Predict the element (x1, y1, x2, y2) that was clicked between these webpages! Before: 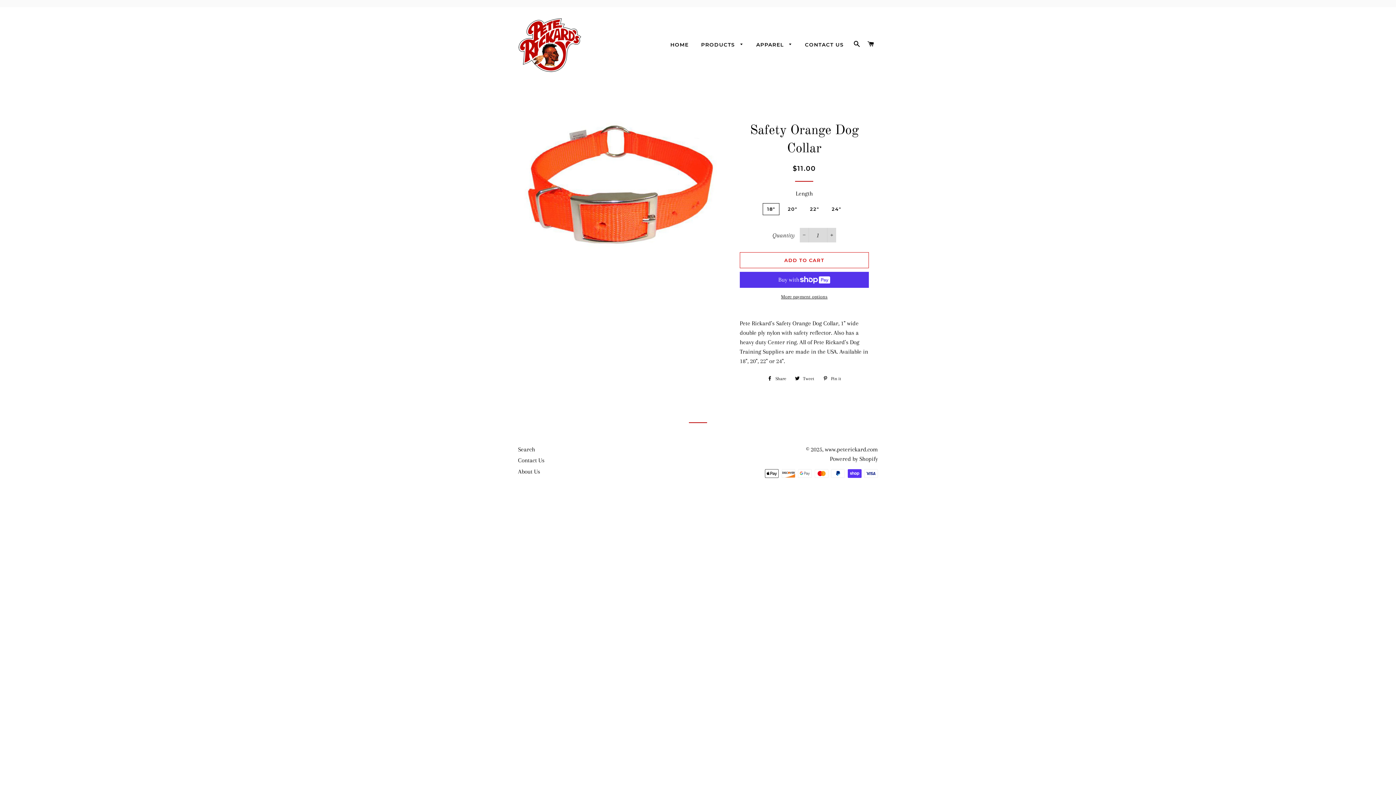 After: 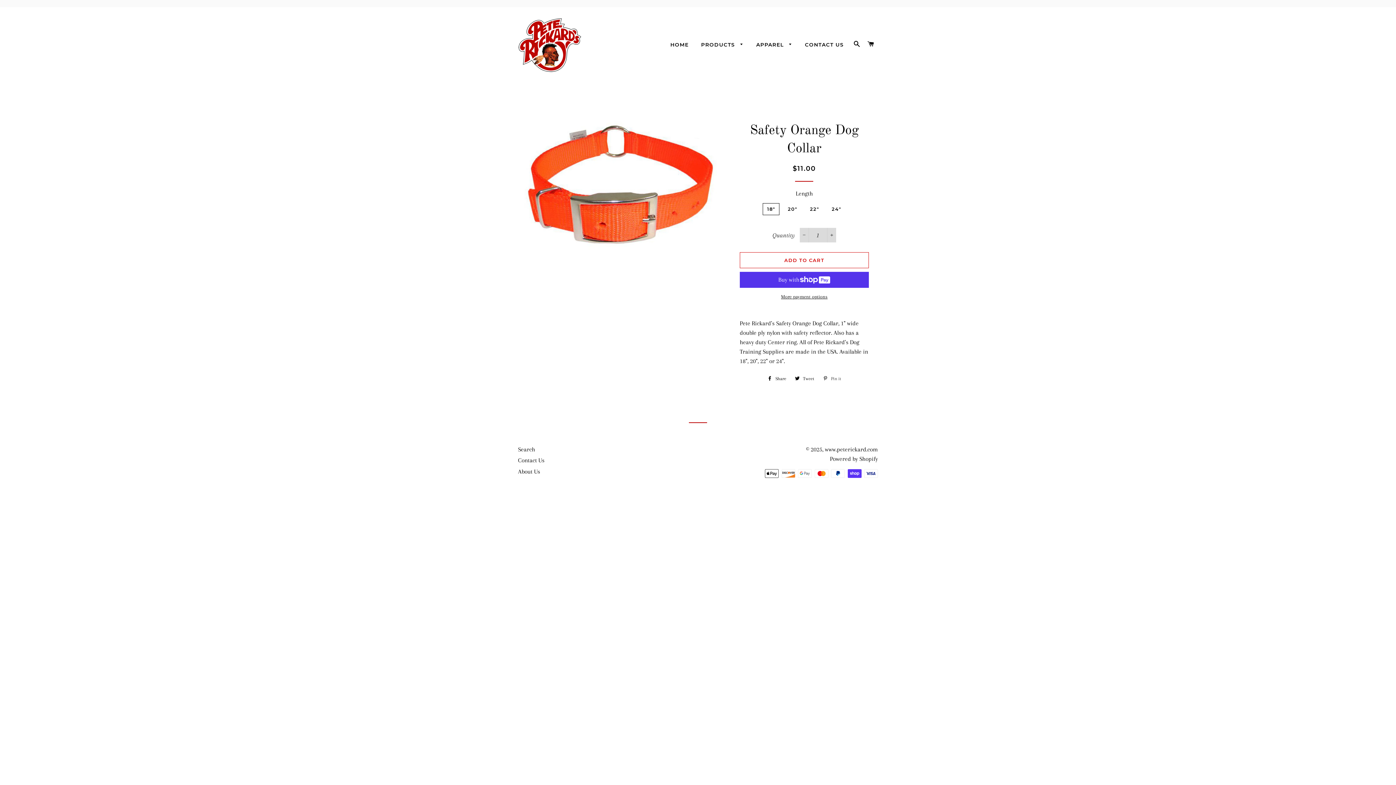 Action: bbox: (819, 373, 845, 384) label:  Pin it
Pin on Pinterest